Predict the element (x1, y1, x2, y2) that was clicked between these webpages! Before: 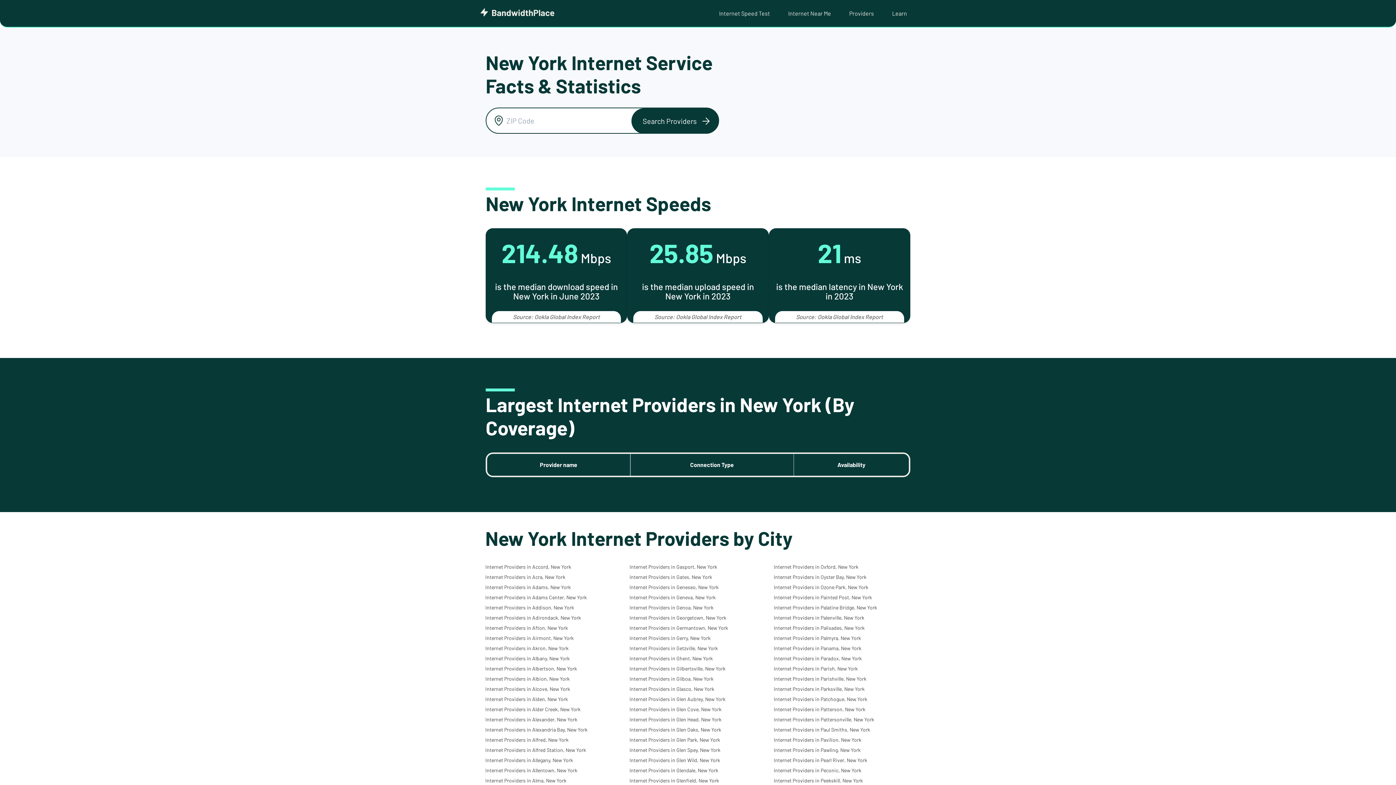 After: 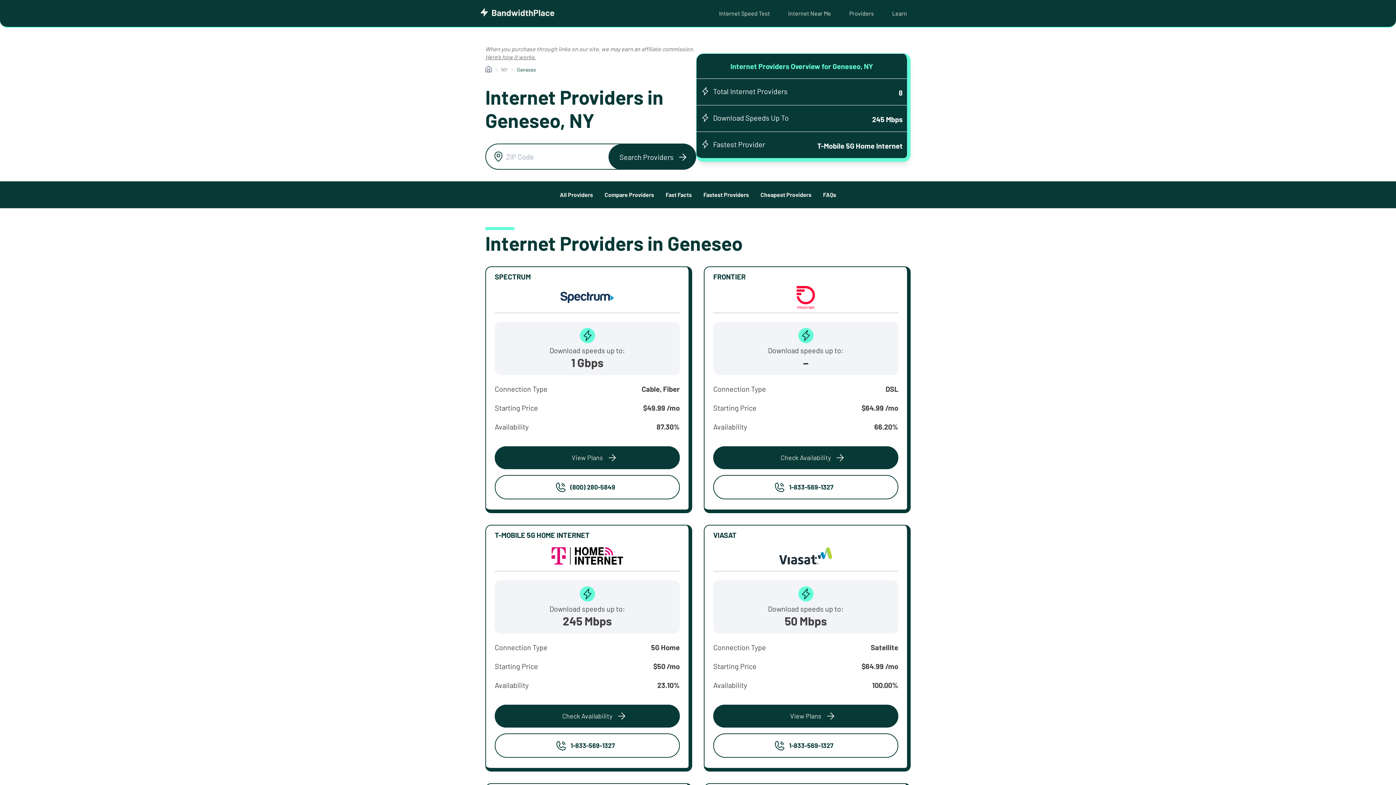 Action: label: Internet Providers in Geneseo, New York bbox: (629, 584, 718, 590)